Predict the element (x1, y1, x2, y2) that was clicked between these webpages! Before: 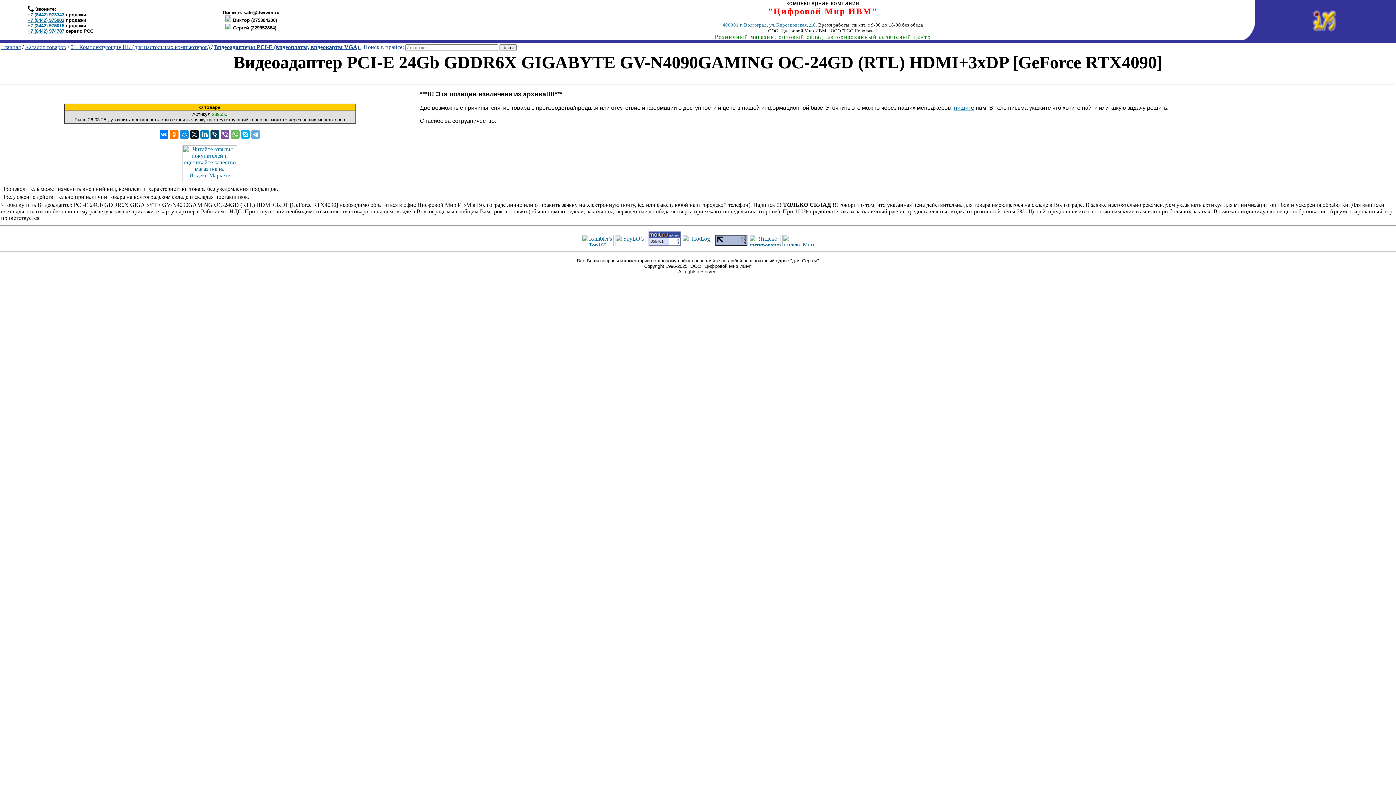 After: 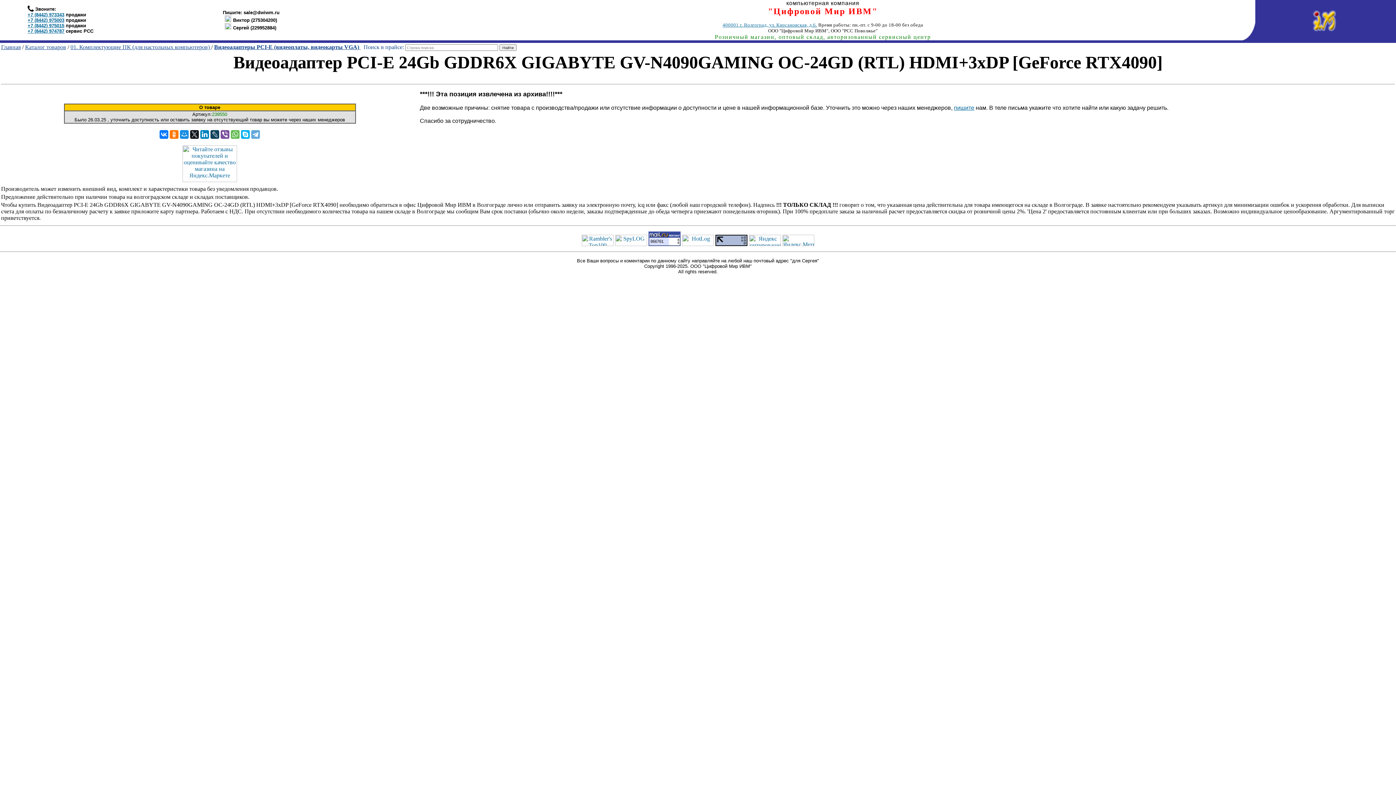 Action: bbox: (954, 104, 974, 110) label: пишите